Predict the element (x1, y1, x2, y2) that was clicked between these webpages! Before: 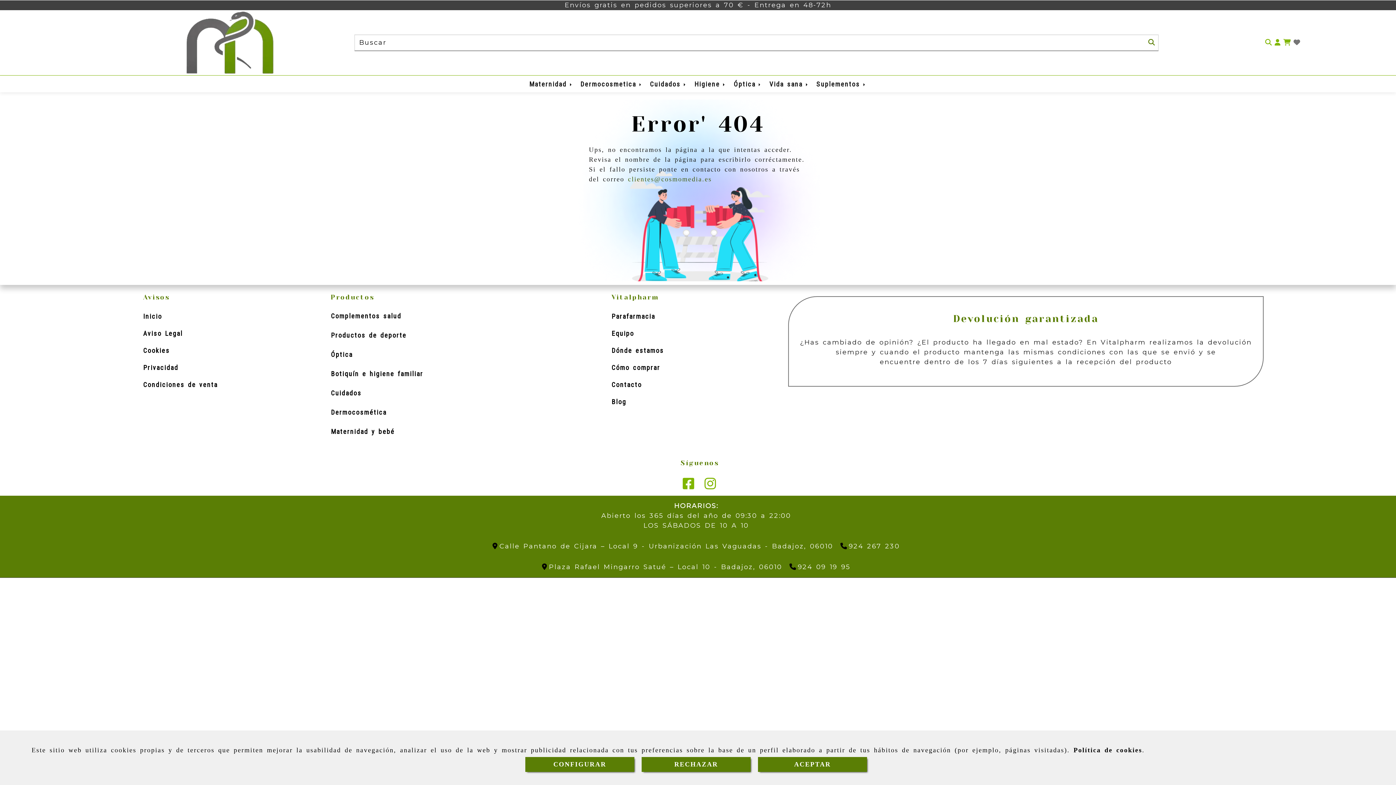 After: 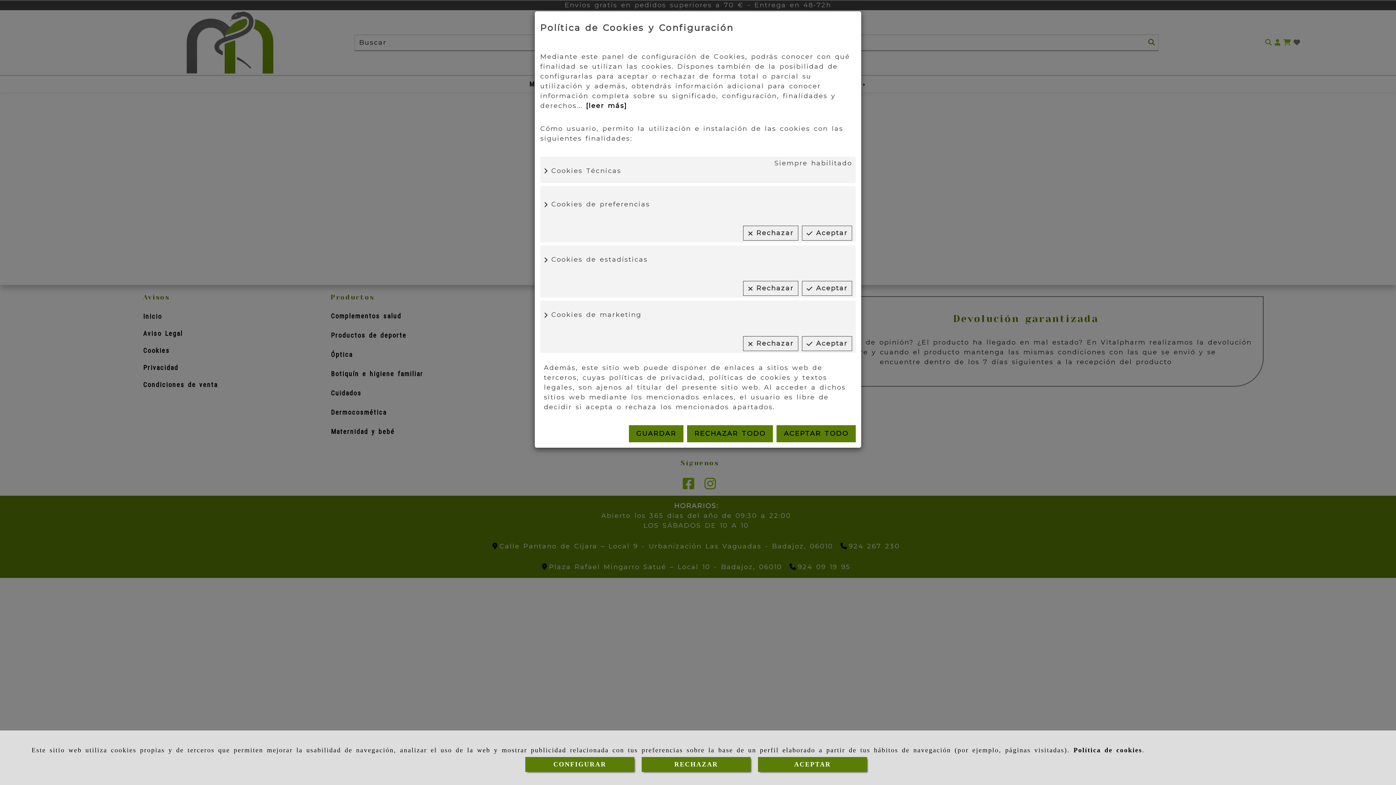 Action: bbox: (525, 757, 634, 772) label: CONFIGURAR